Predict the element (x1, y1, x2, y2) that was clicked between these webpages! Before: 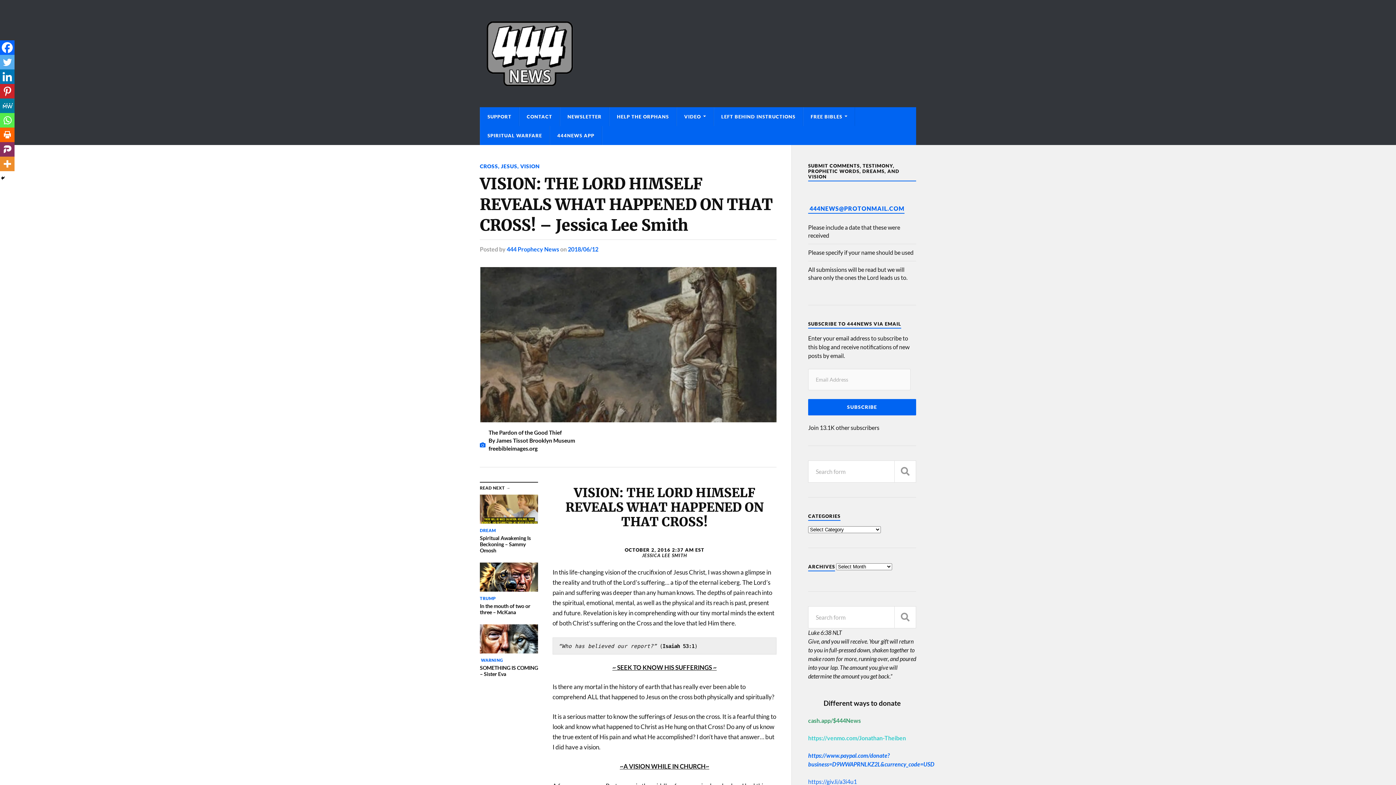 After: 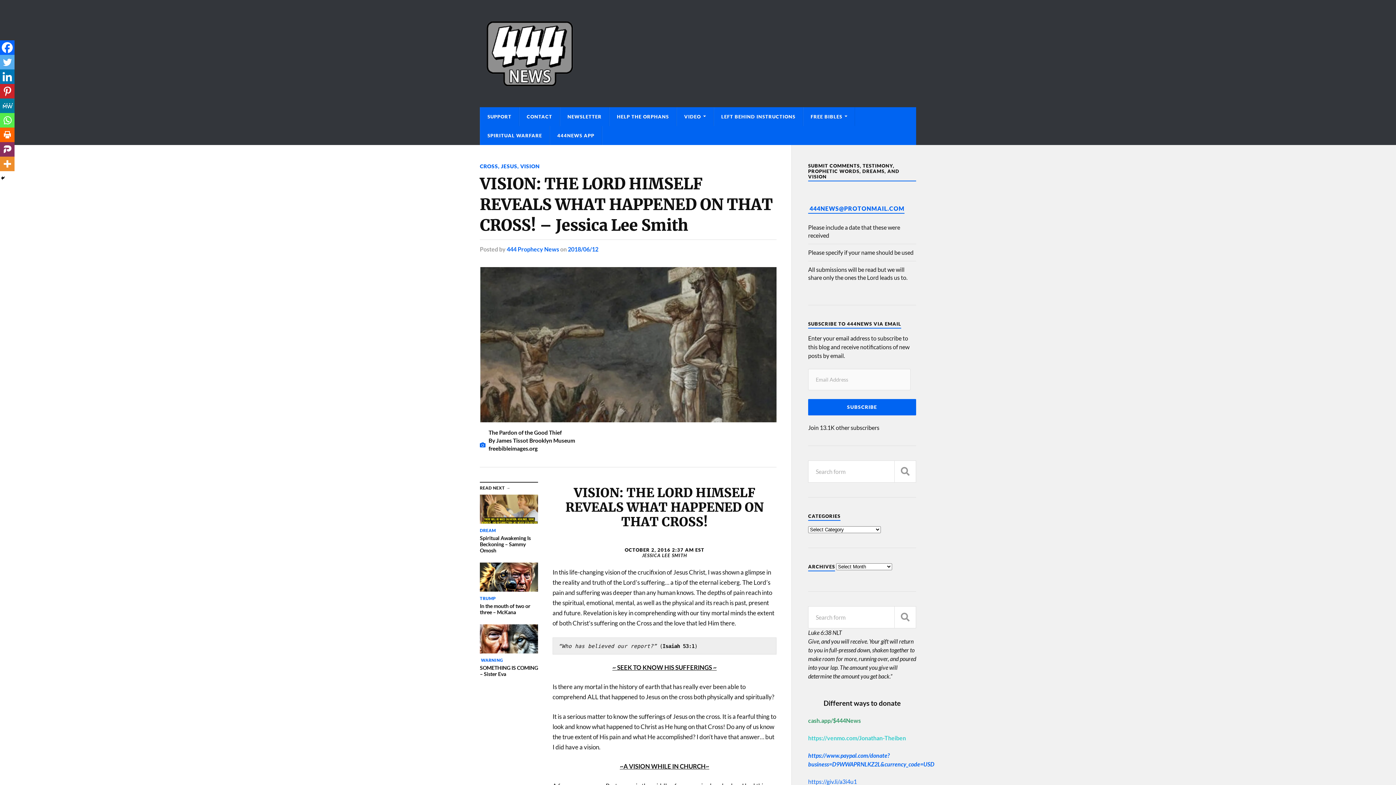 Action: bbox: (568, 245, 598, 252) label: 2018/06/12